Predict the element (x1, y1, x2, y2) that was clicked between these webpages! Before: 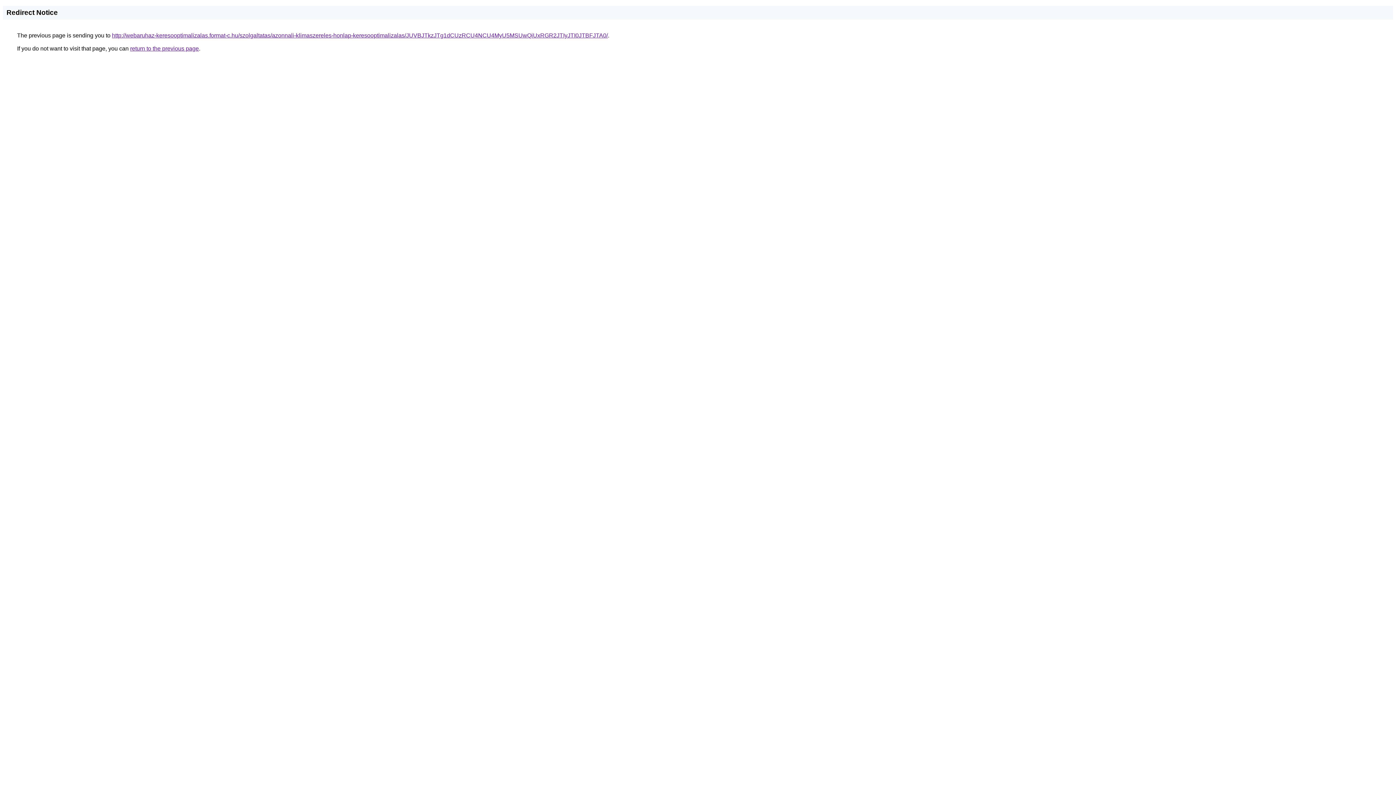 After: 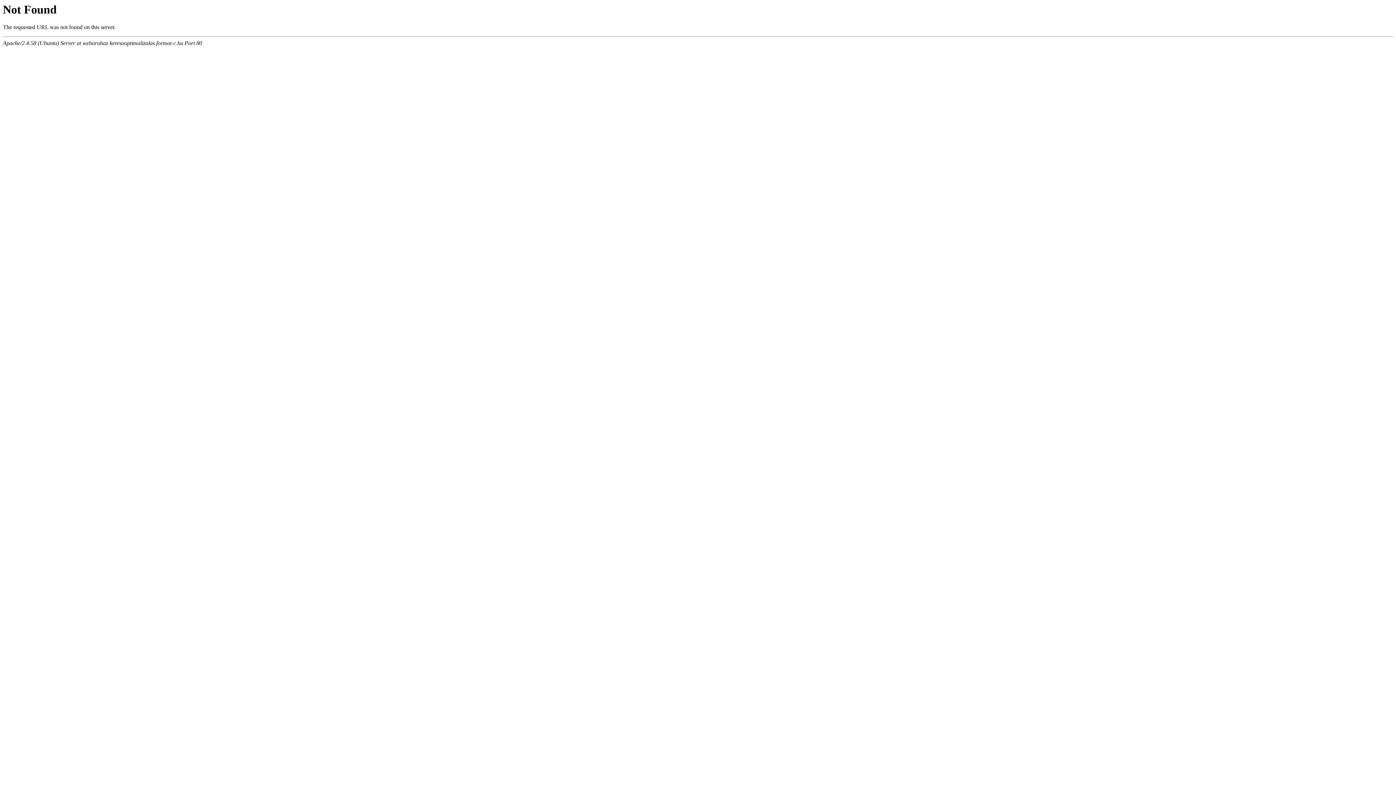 Action: bbox: (112, 32, 608, 38) label: http://webaruhaz-keresooptimalizalas.format-c.hu/szolgaltatas/azonnali-klimaszereles-honlap-keresooptimalizalas/JUVBJTkzJTg1dCUzRCU4NCU4MyU5MSUwQiUxRGR2JTIyJTI0JTBFJTA0/